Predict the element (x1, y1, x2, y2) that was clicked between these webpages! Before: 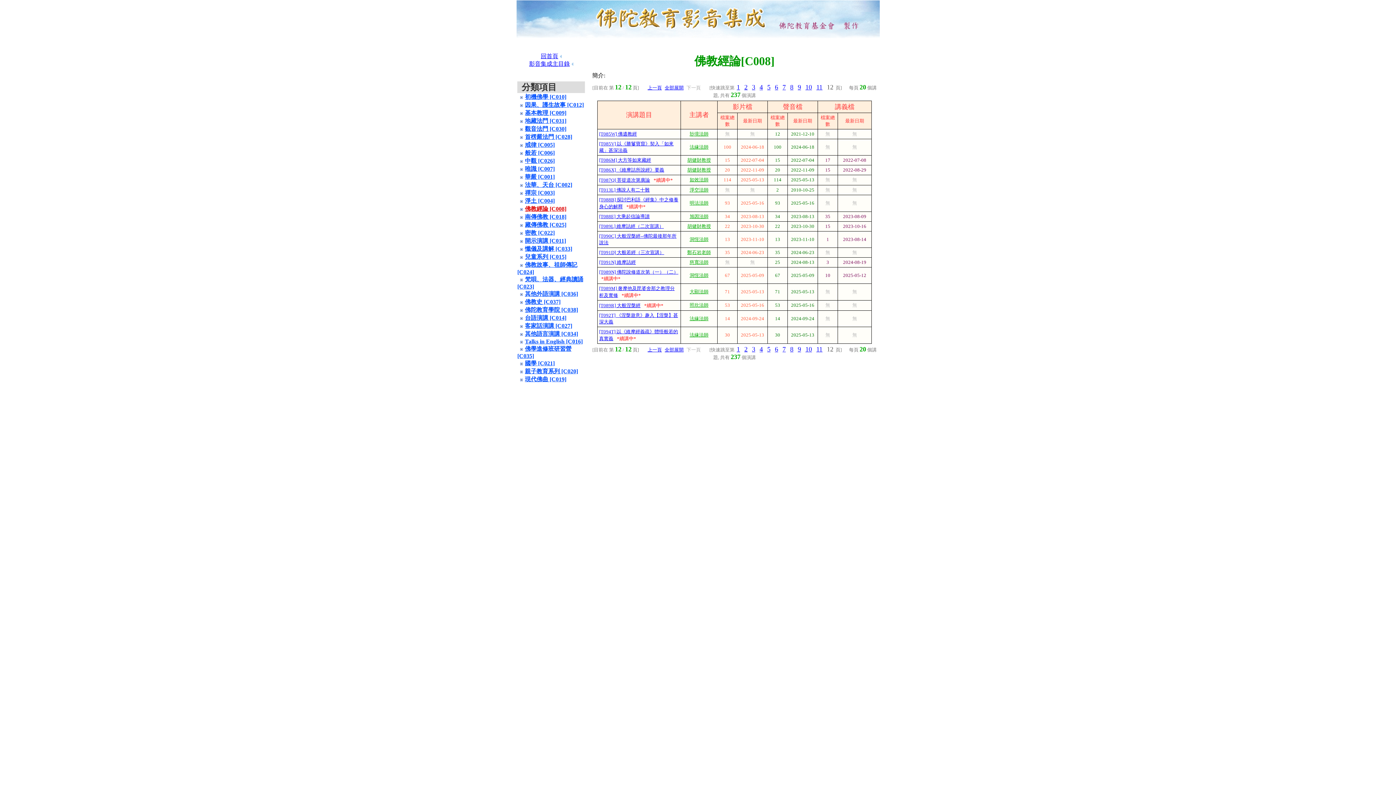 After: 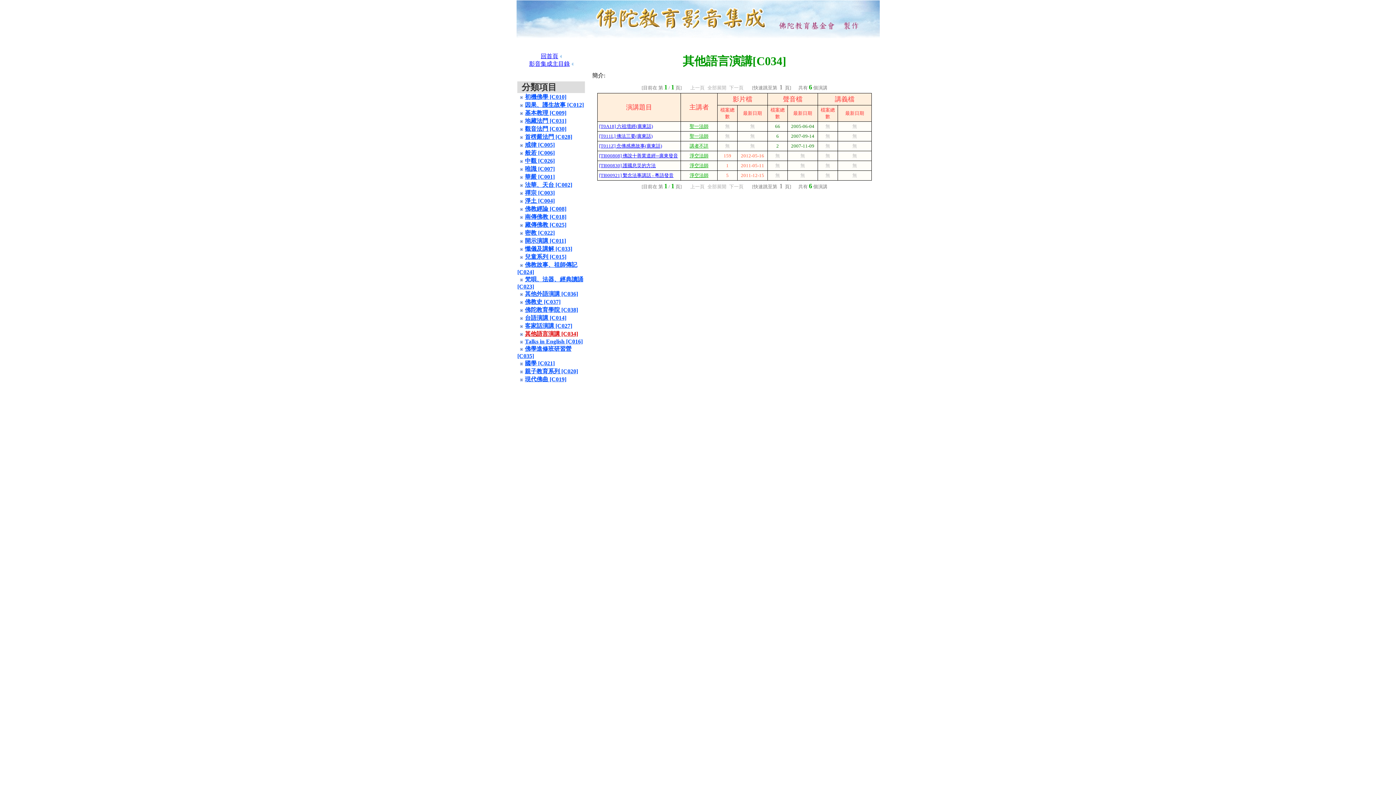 Action: label: 其他語言演講 [C034] bbox: (525, 330, 578, 337)